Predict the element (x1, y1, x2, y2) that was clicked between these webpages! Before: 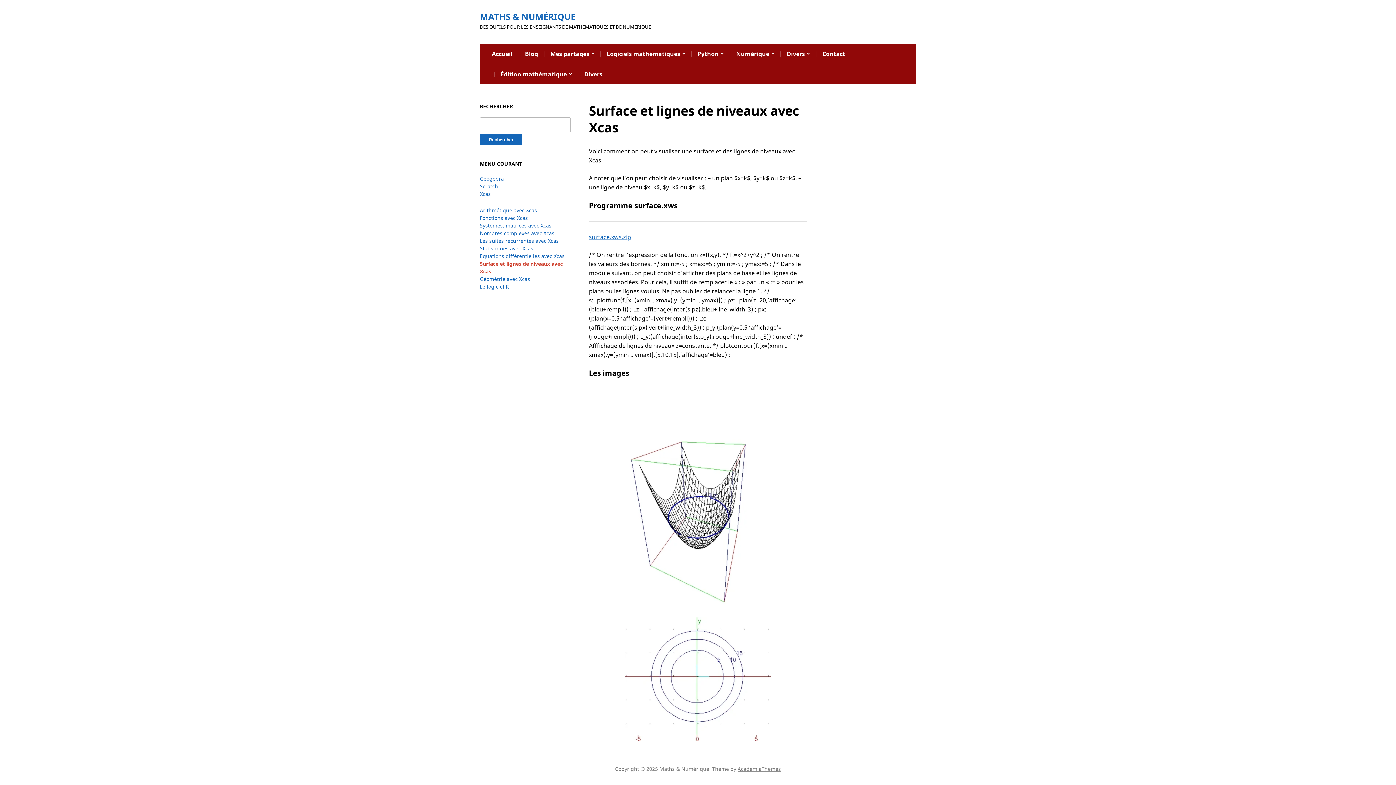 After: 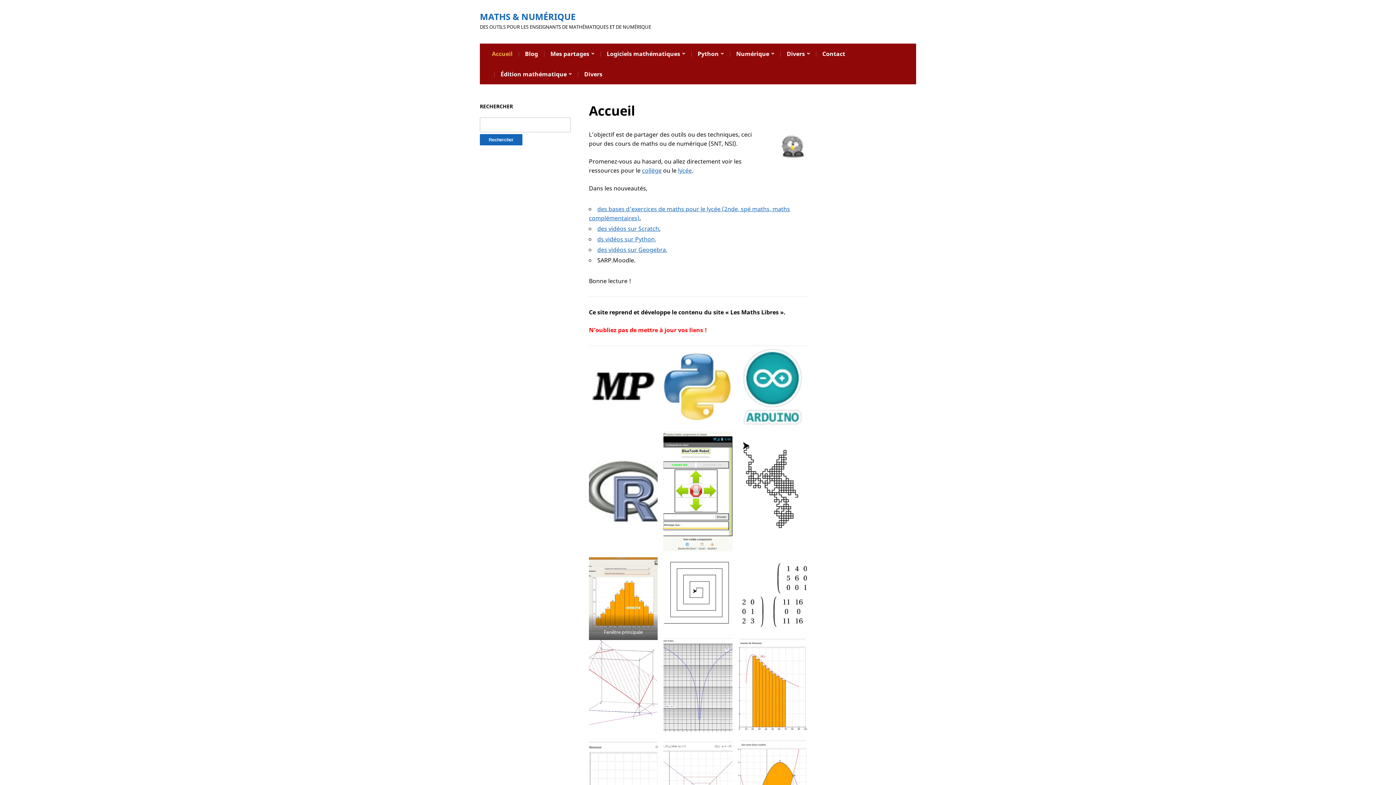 Action: bbox: (490, 43, 513, 64) label: Accueil